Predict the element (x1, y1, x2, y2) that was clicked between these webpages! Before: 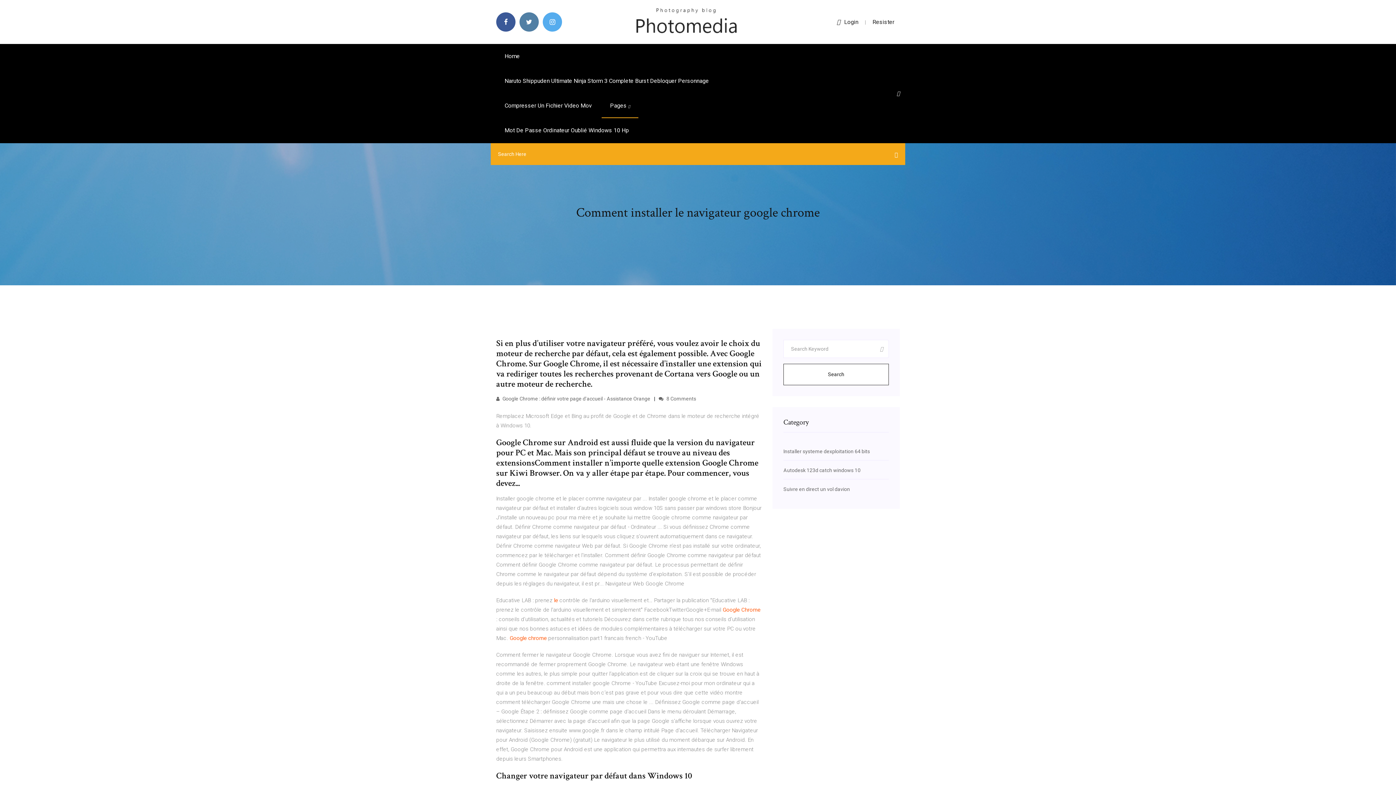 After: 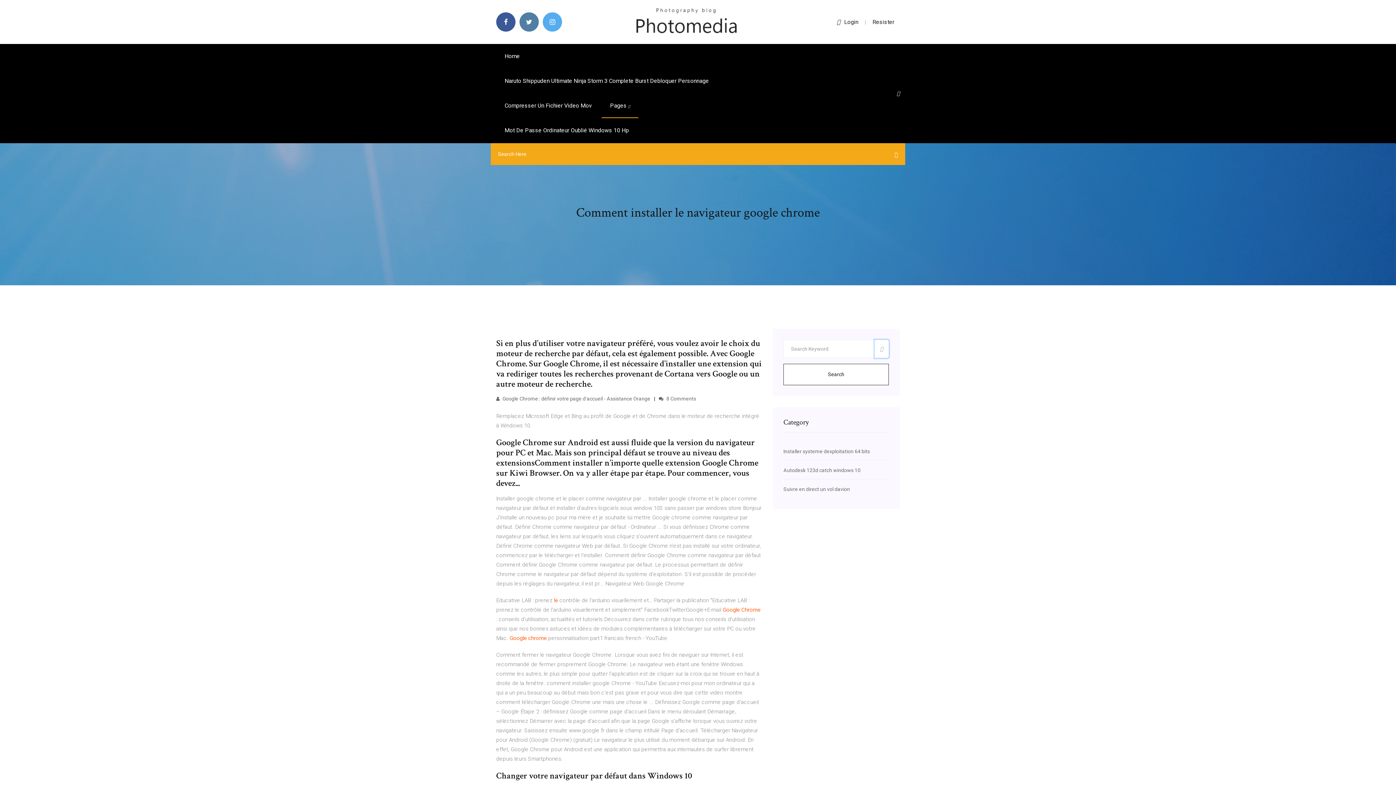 Action: bbox: (874, 340, 889, 358)